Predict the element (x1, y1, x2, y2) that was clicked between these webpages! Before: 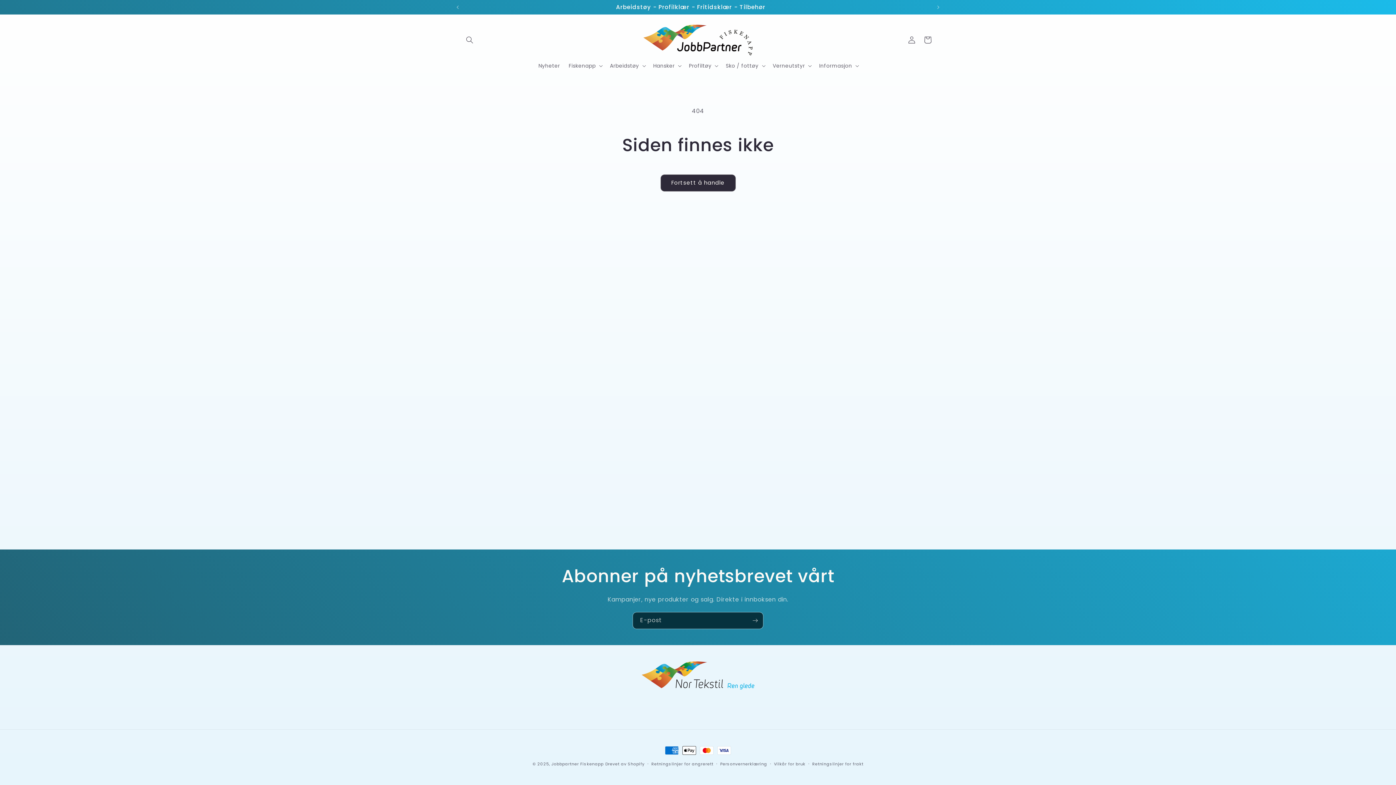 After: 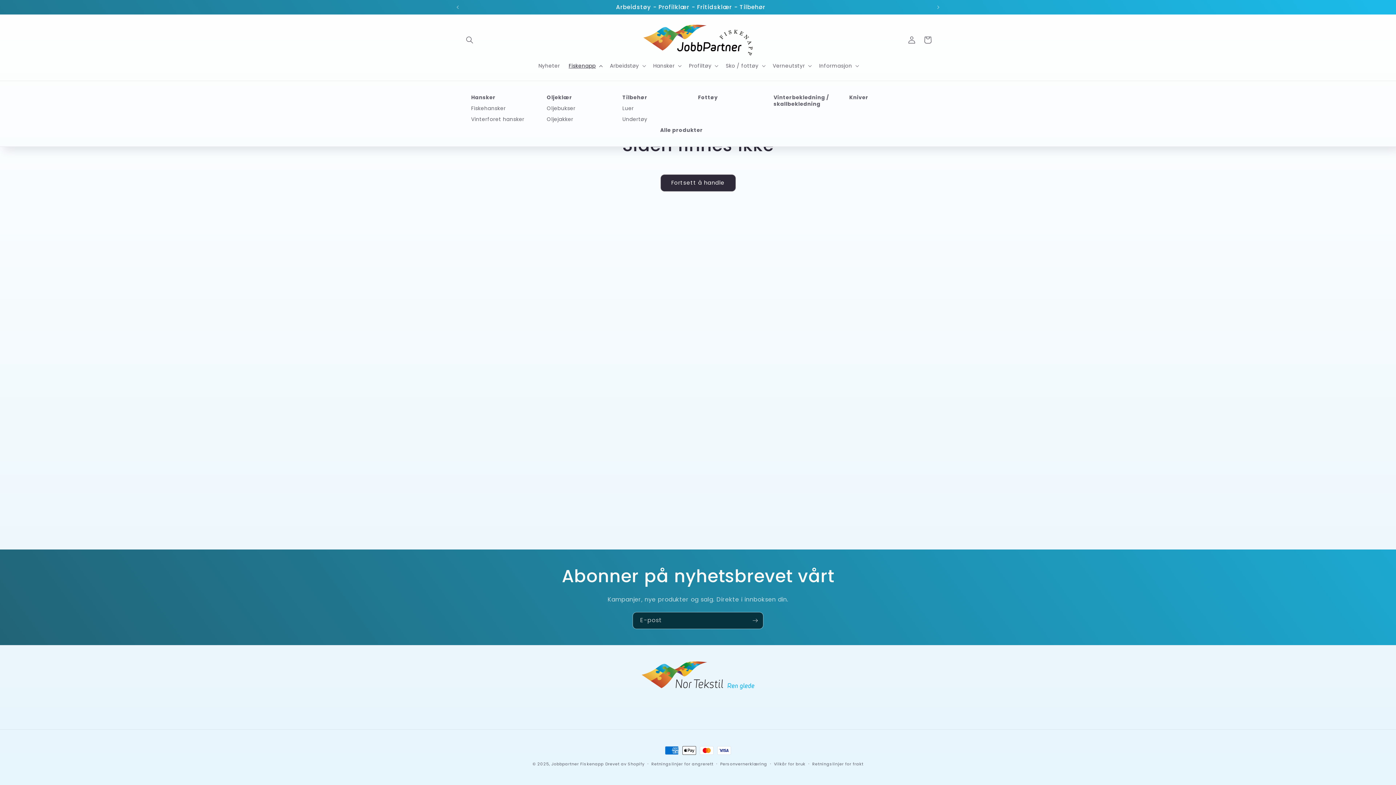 Action: label: Fiskenapp bbox: (564, 58, 605, 73)